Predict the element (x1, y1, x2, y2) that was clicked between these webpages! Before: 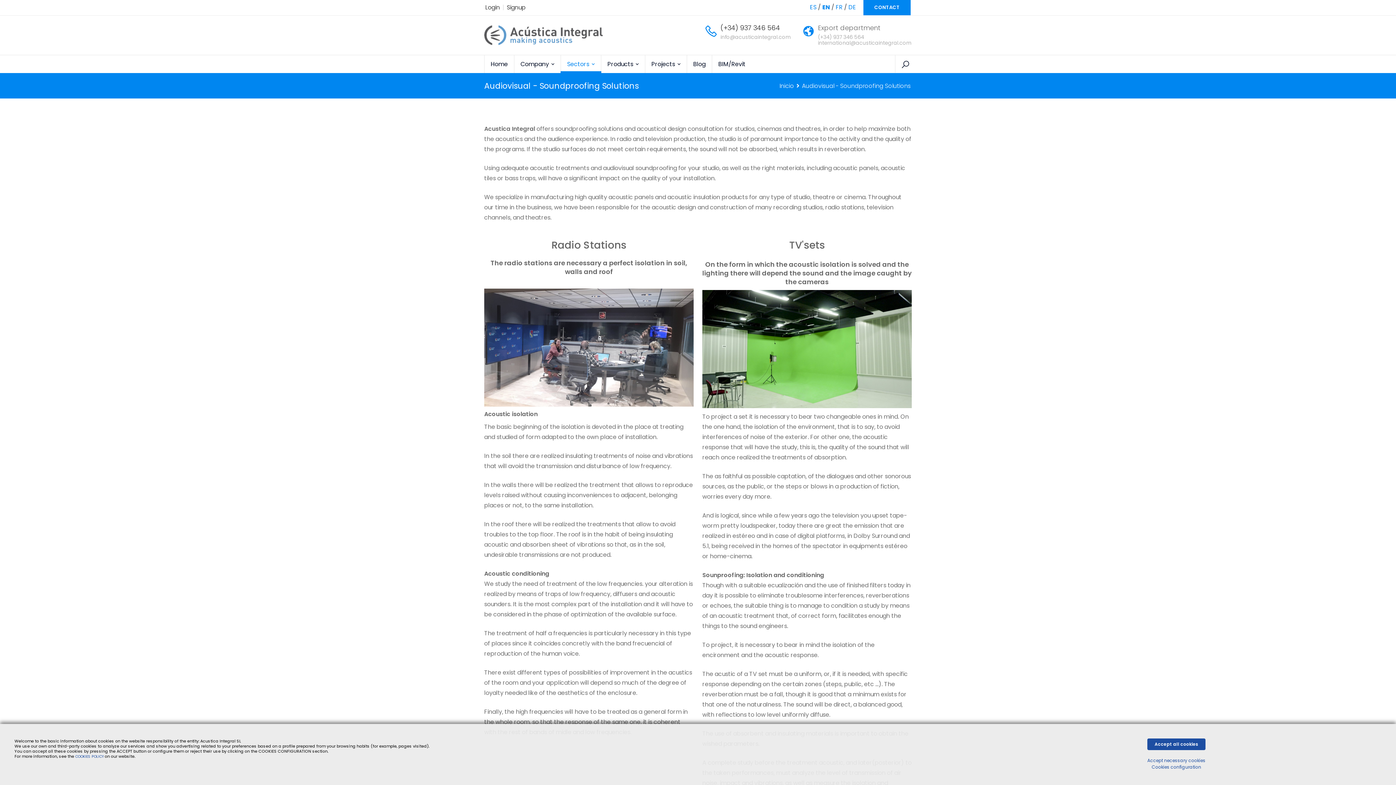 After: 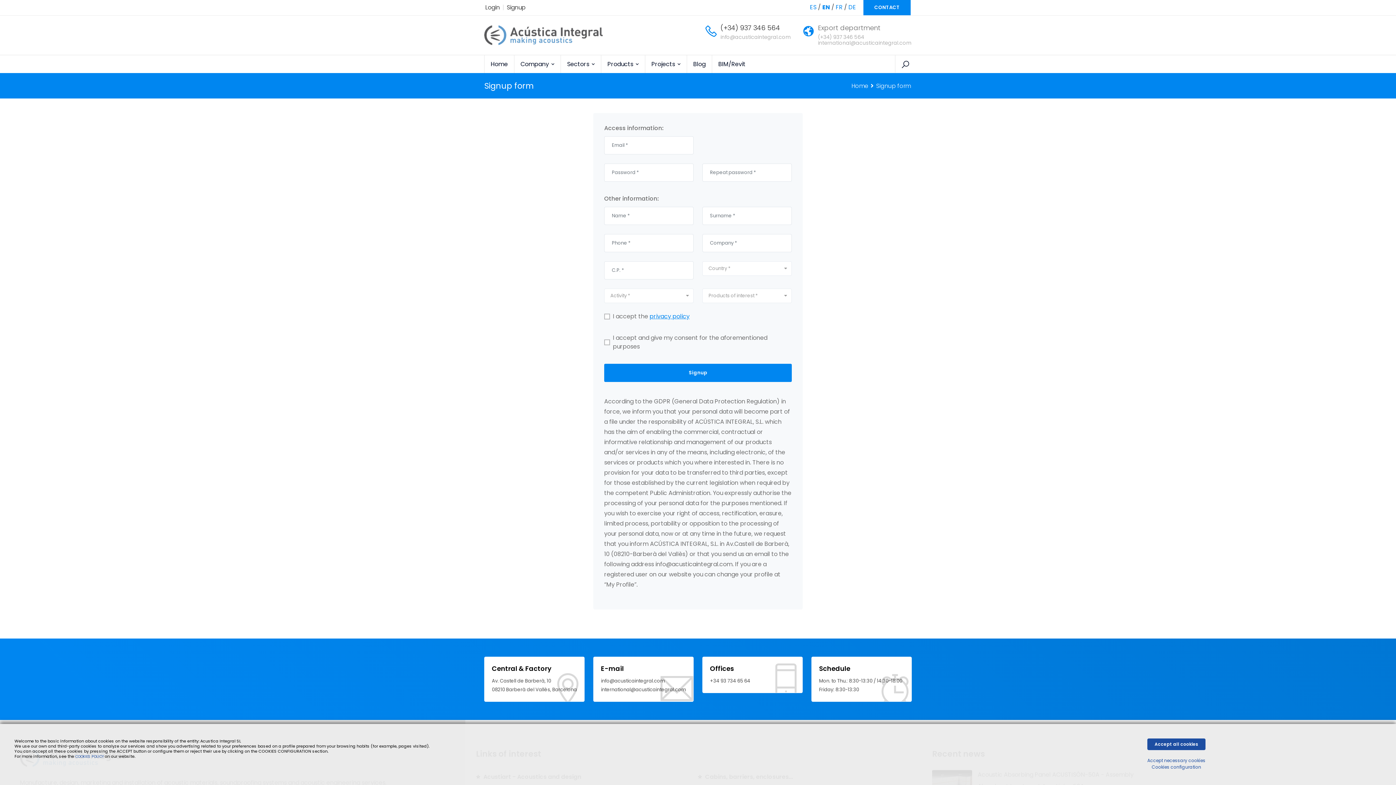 Action: bbox: (506, 3, 525, 11) label: Signup